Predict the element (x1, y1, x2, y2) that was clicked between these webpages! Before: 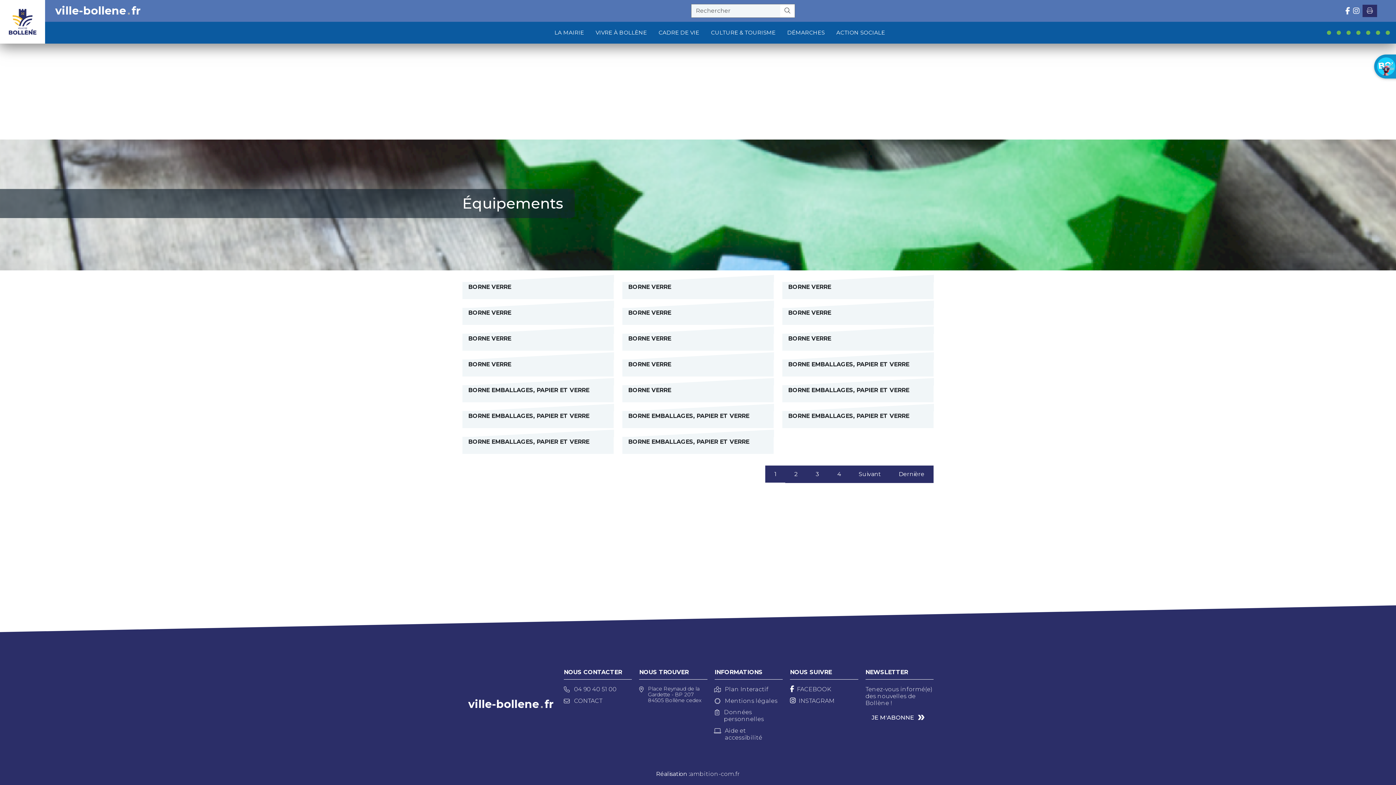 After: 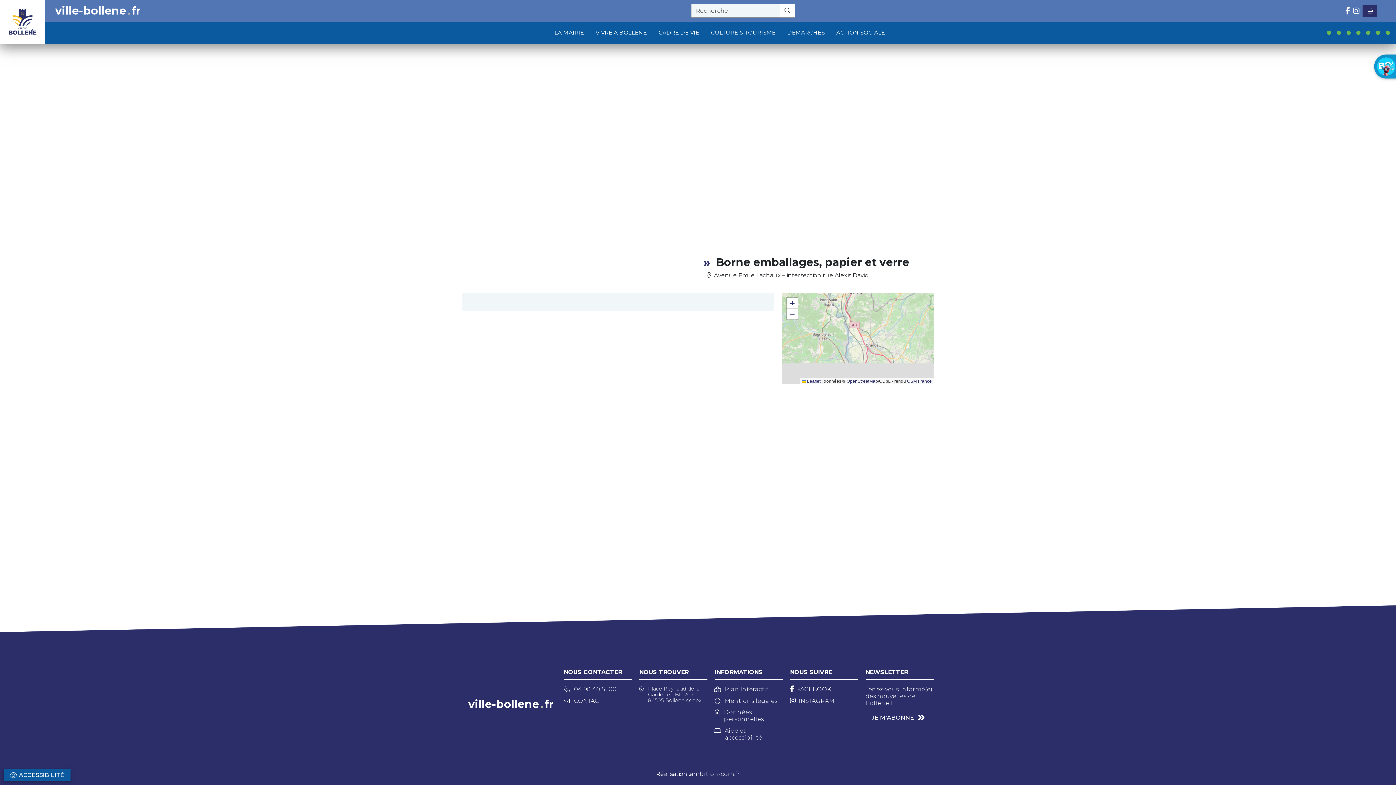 Action: label: BORNE EMBALLAGES, PAPIER ET VERRE bbox: (788, 387, 909, 393)